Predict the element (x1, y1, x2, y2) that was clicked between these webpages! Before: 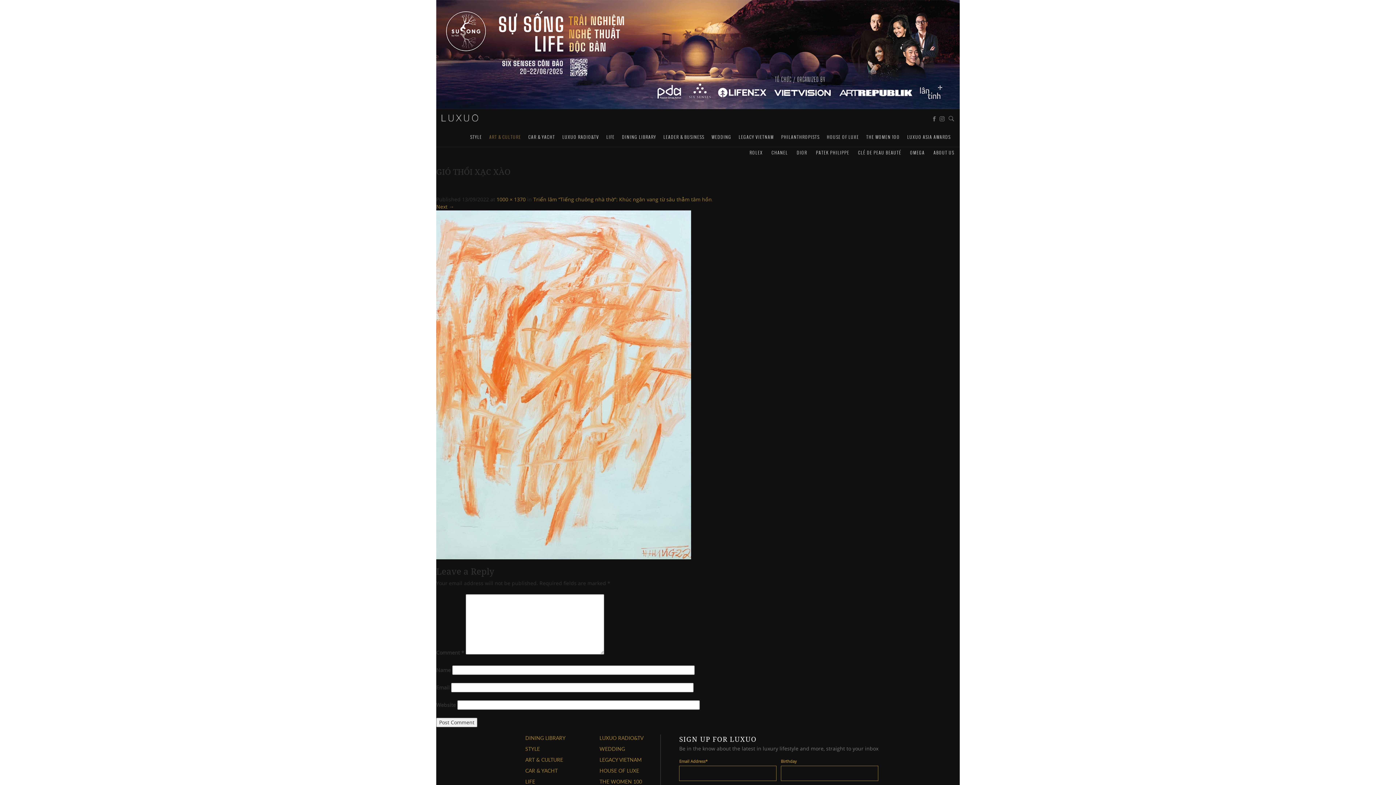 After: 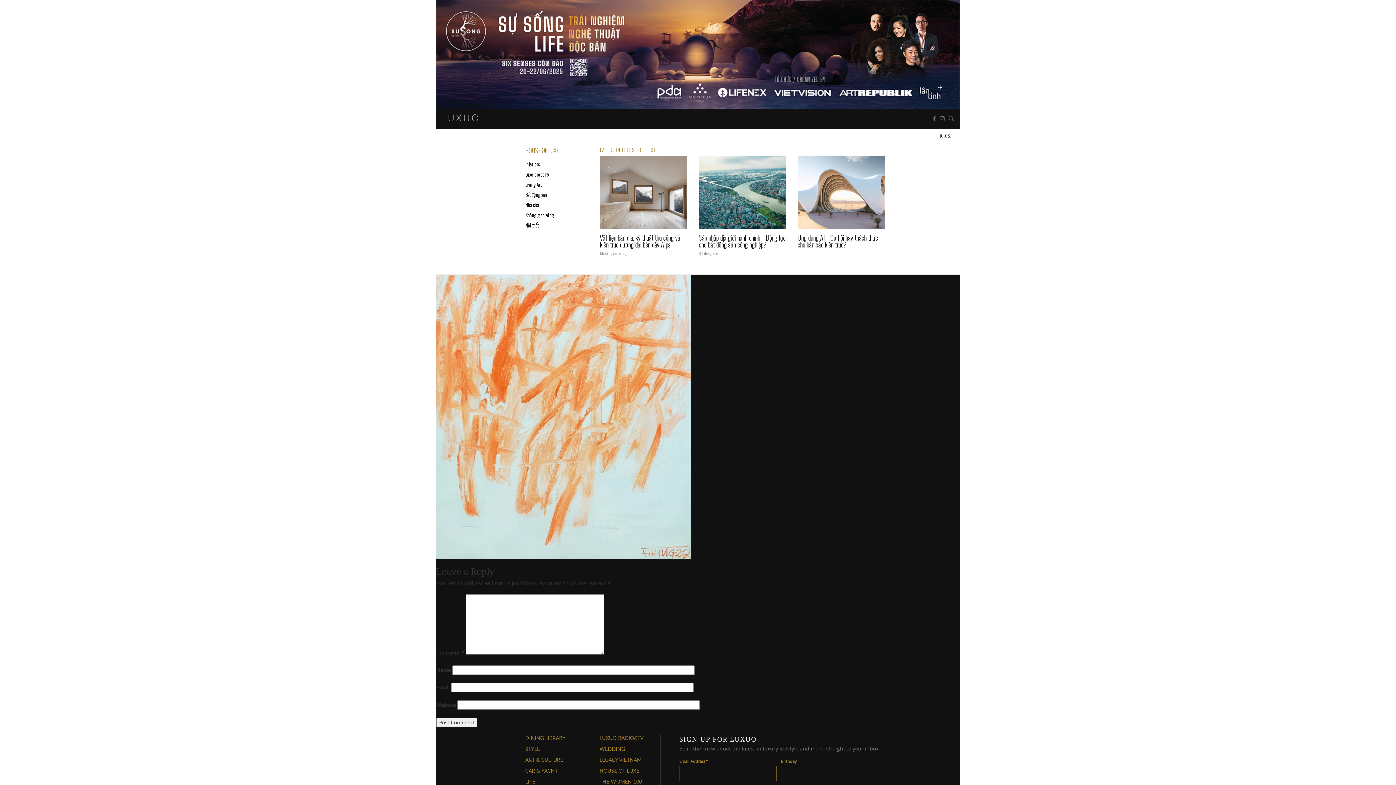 Action: label: HOUSE OF LUXE bbox: (823, 127, 862, 146)